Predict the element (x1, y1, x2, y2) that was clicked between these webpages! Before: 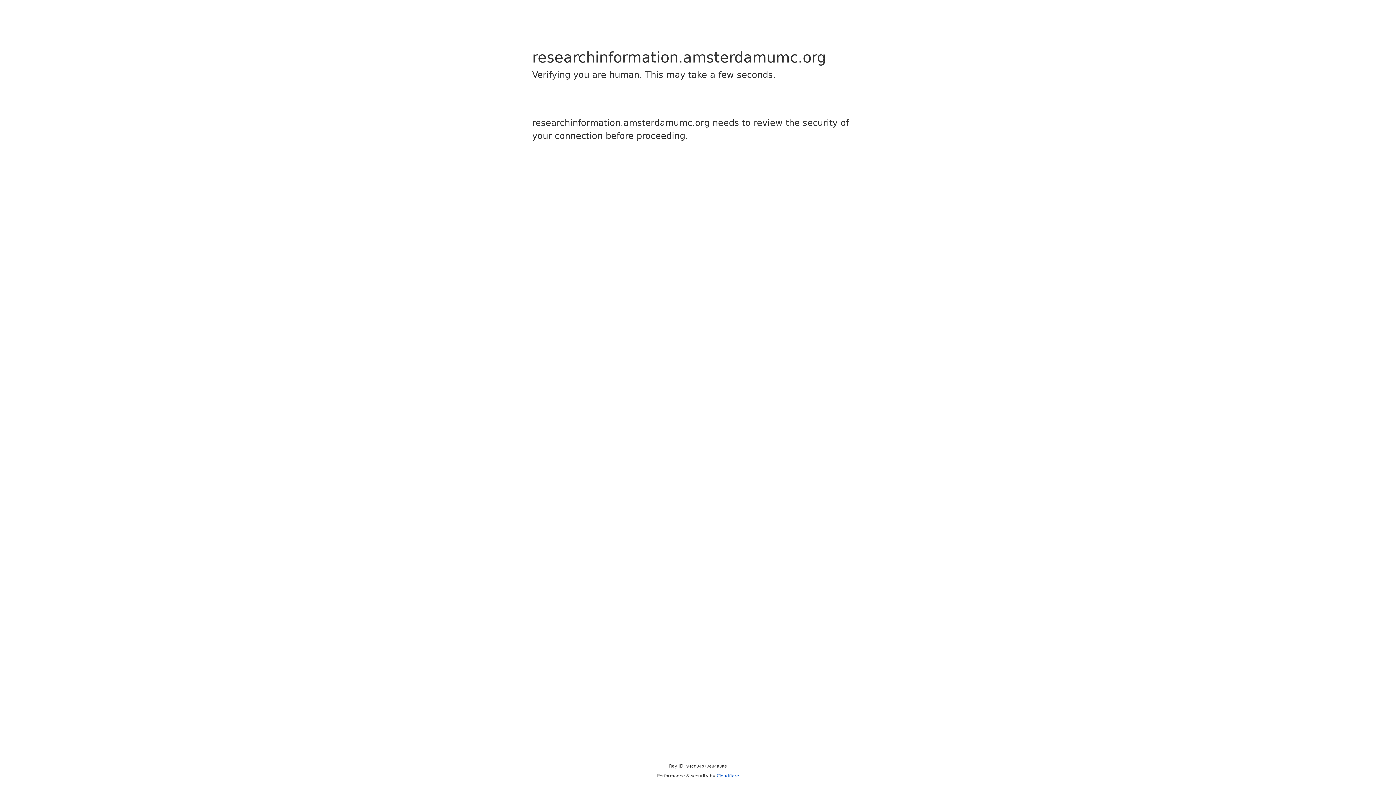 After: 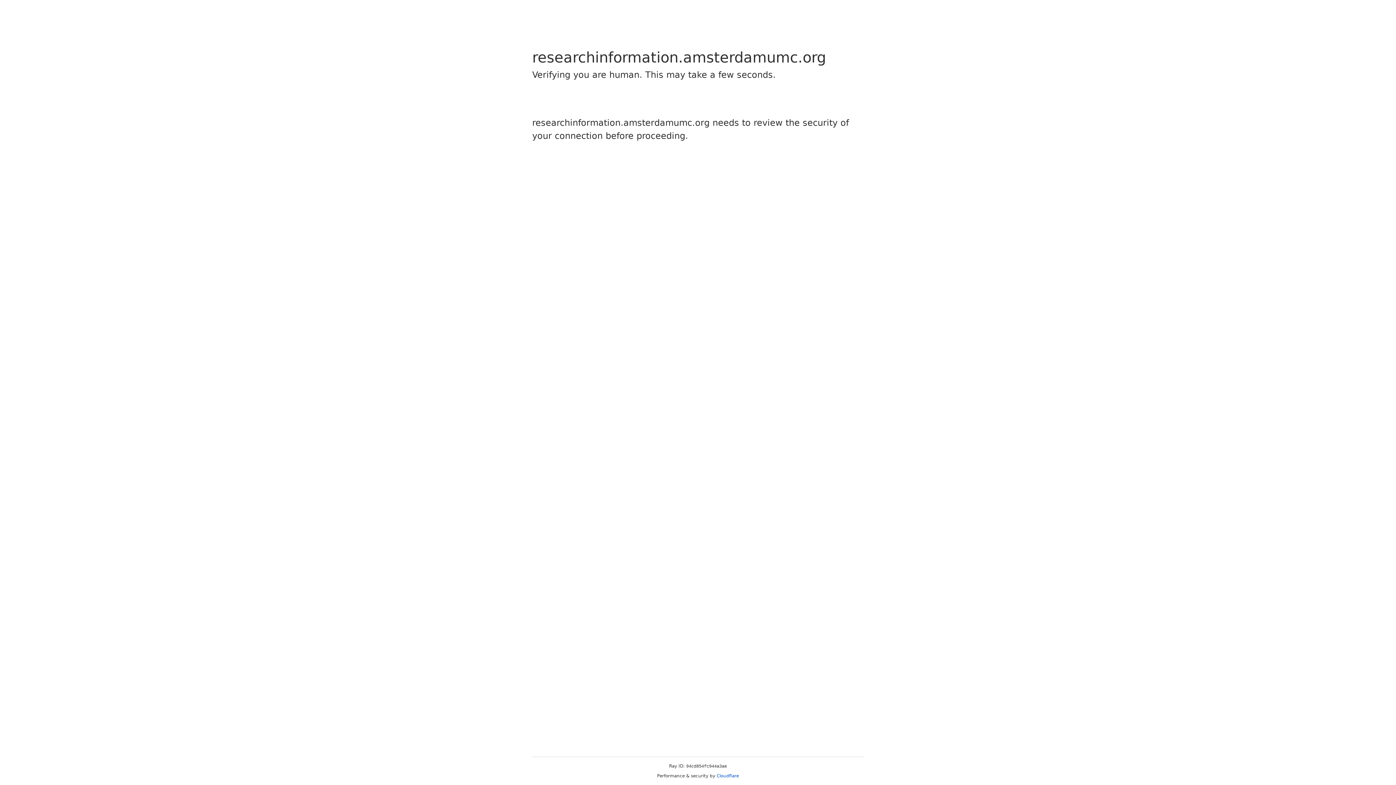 Action: label: Cloudflare bbox: (716, 773, 739, 778)